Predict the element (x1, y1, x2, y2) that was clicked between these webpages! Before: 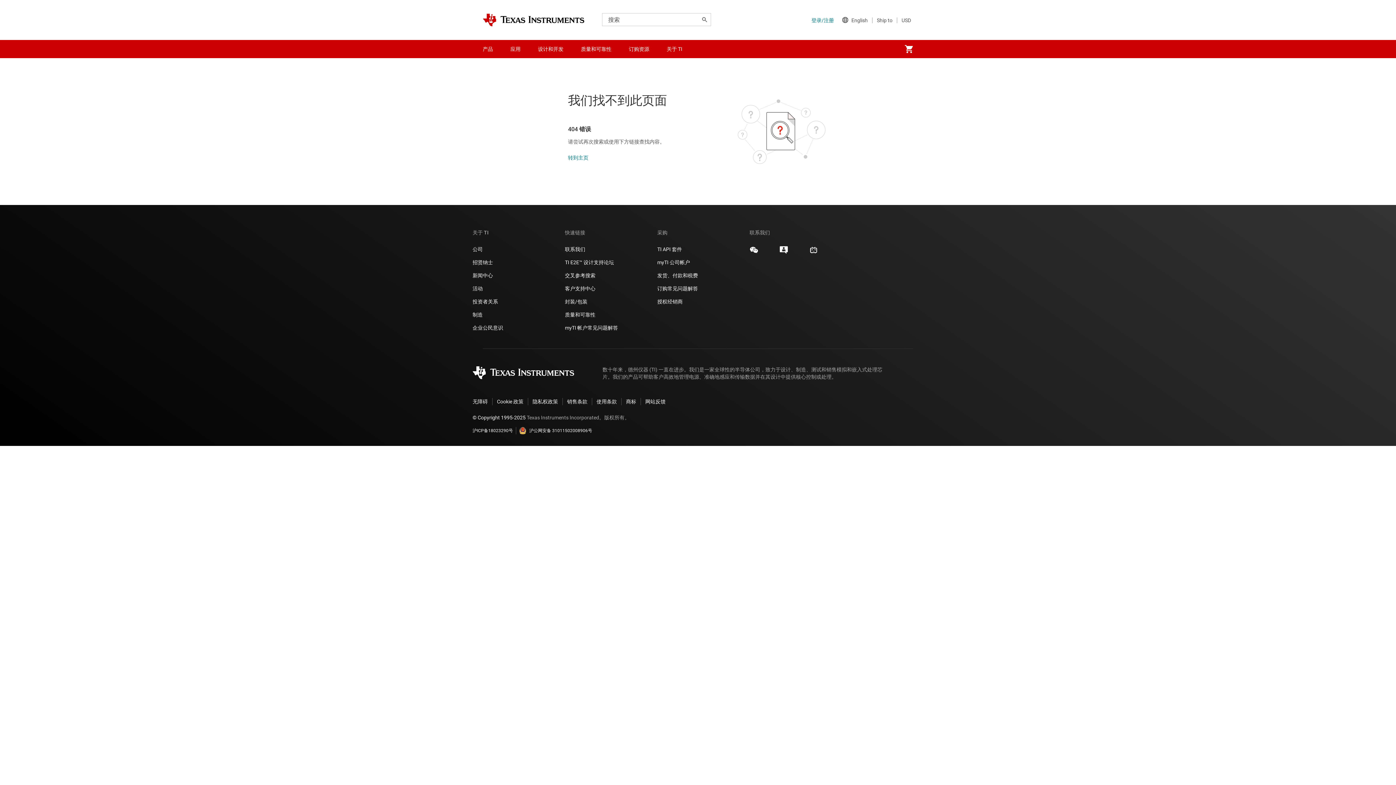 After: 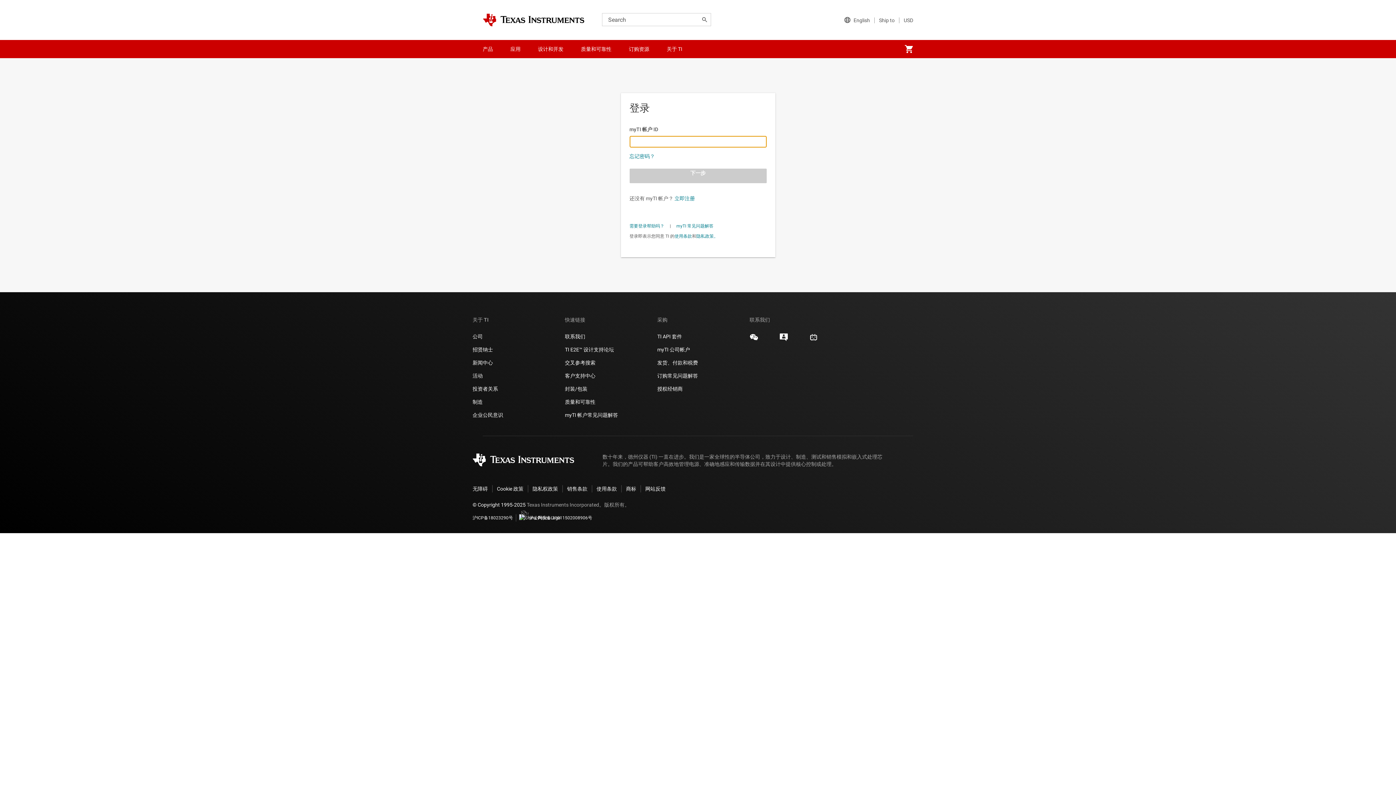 Action: bbox: (640, 398, 670, 405) label: 网站反馈